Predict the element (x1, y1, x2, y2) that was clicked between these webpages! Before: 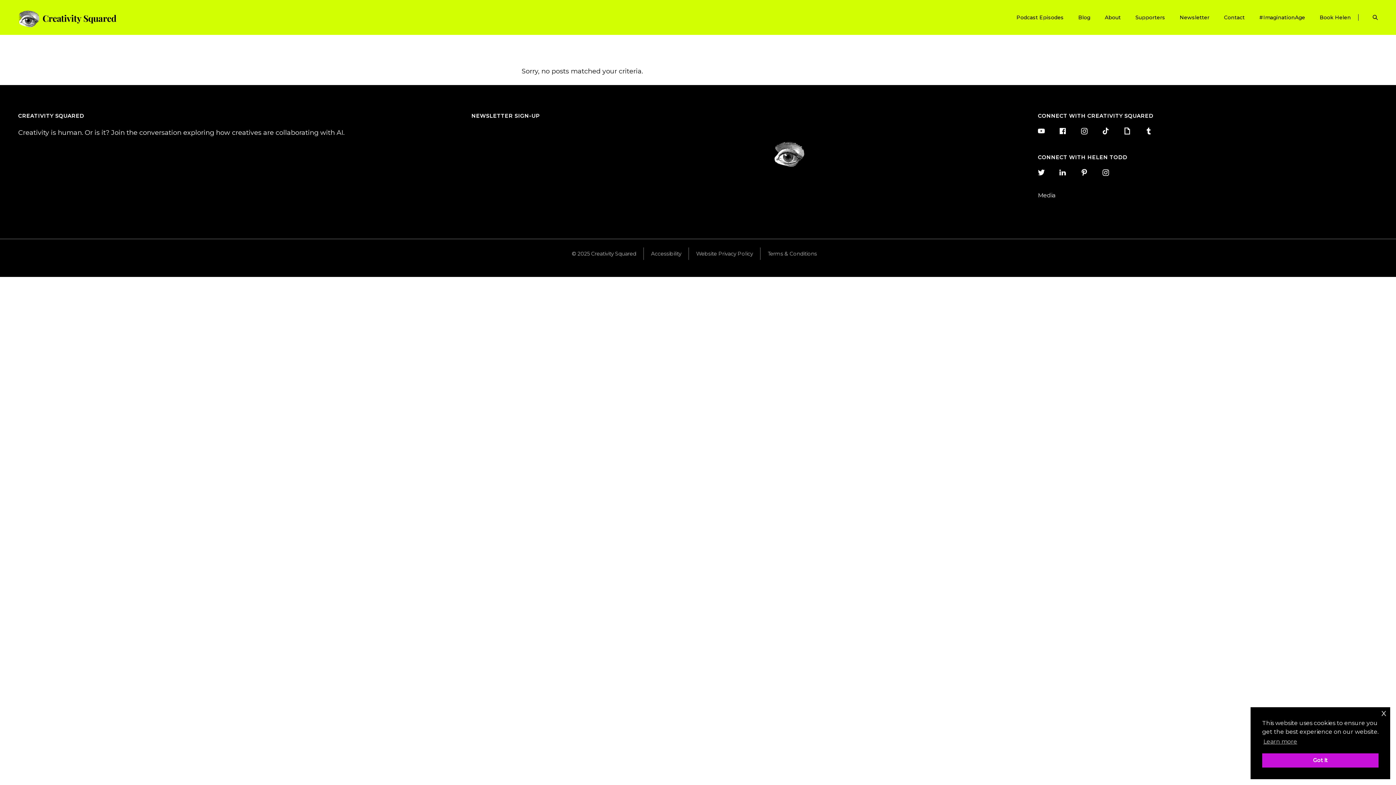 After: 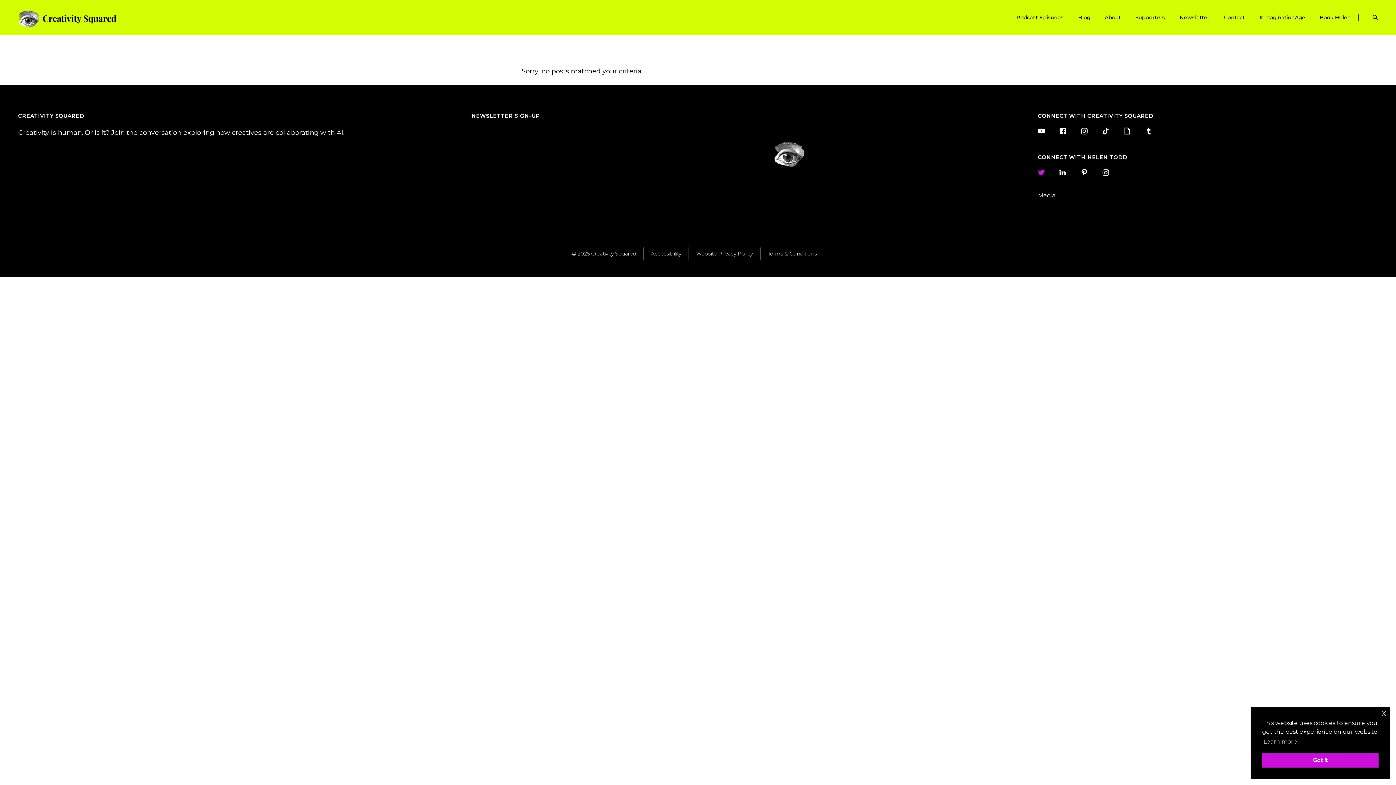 Action: bbox: (1038, 169, 1045, 177)